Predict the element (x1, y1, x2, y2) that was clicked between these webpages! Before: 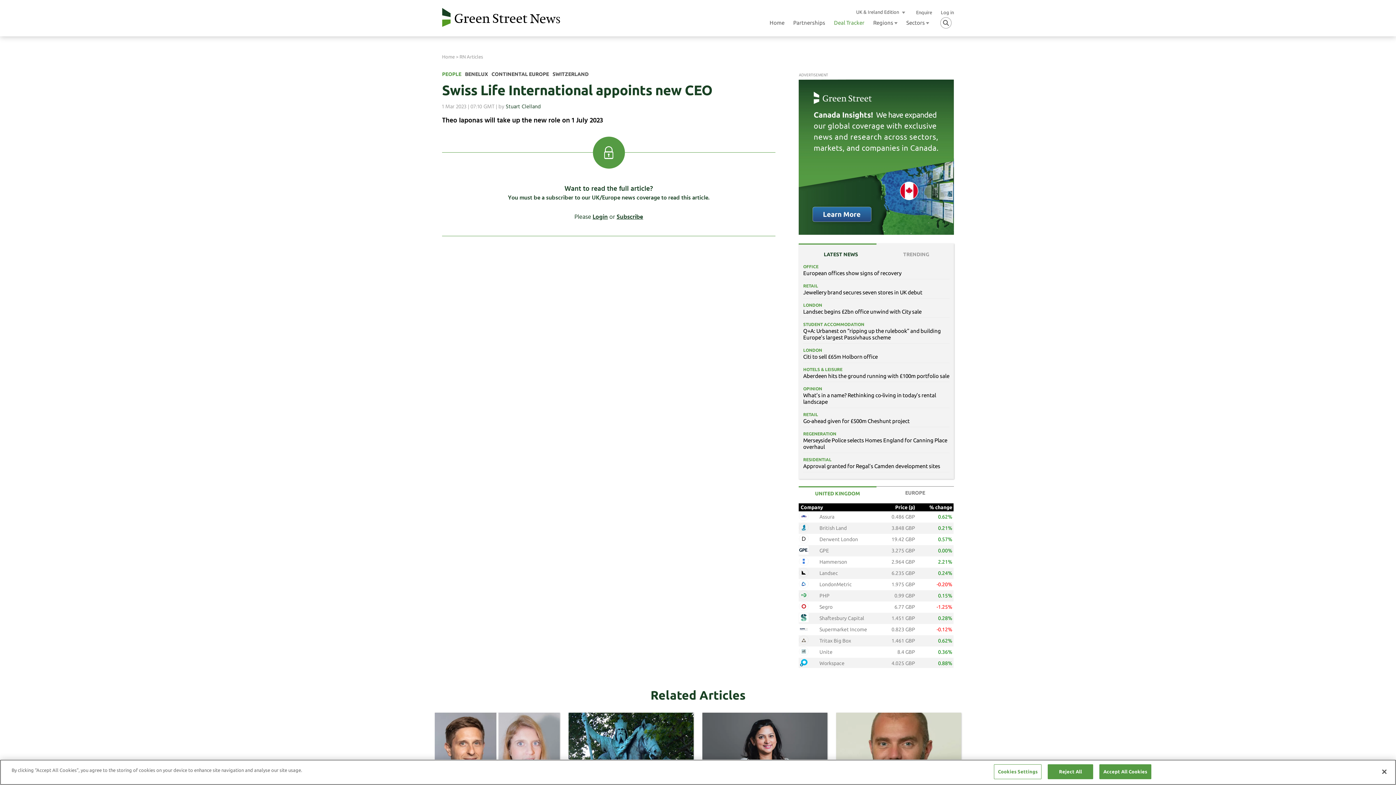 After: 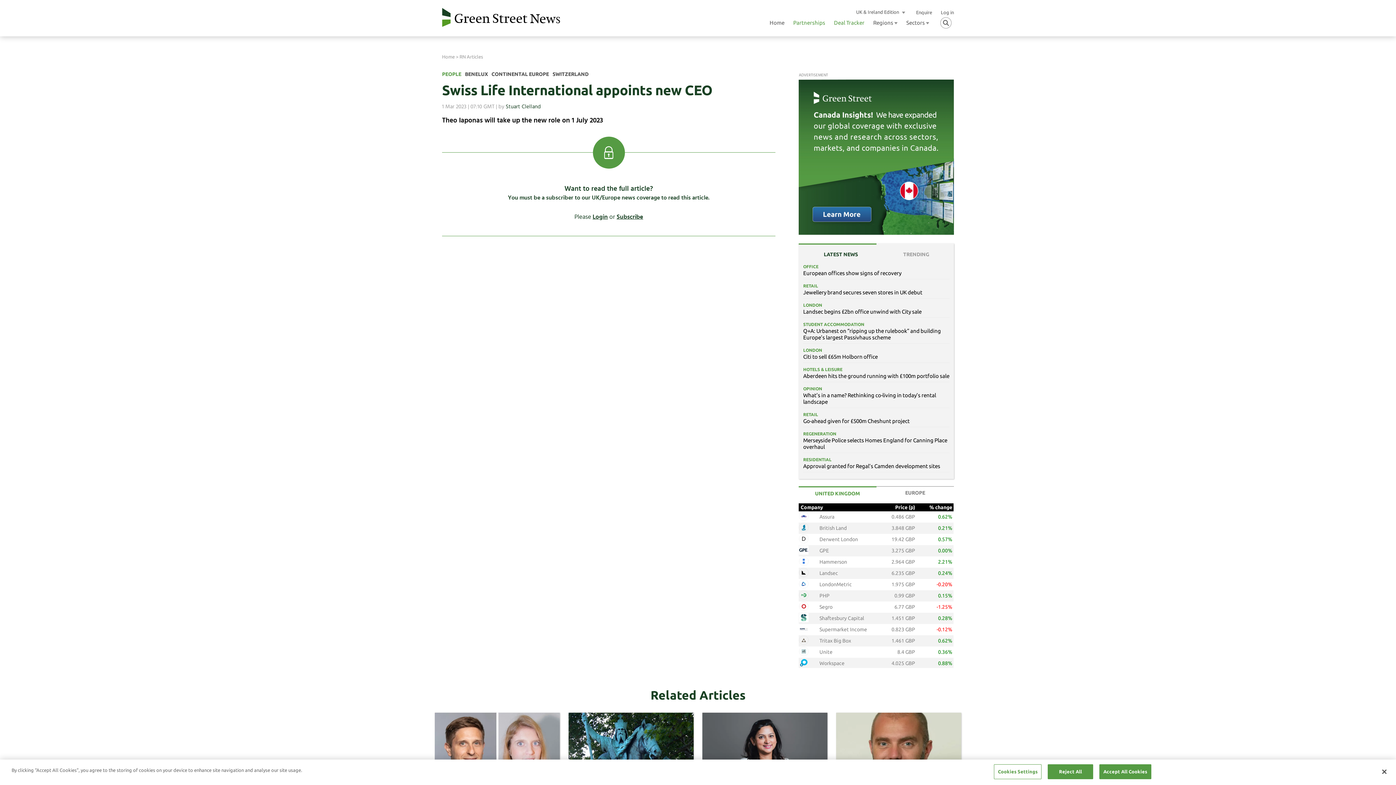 Action: bbox: (793, 19, 825, 25) label: Partnerships